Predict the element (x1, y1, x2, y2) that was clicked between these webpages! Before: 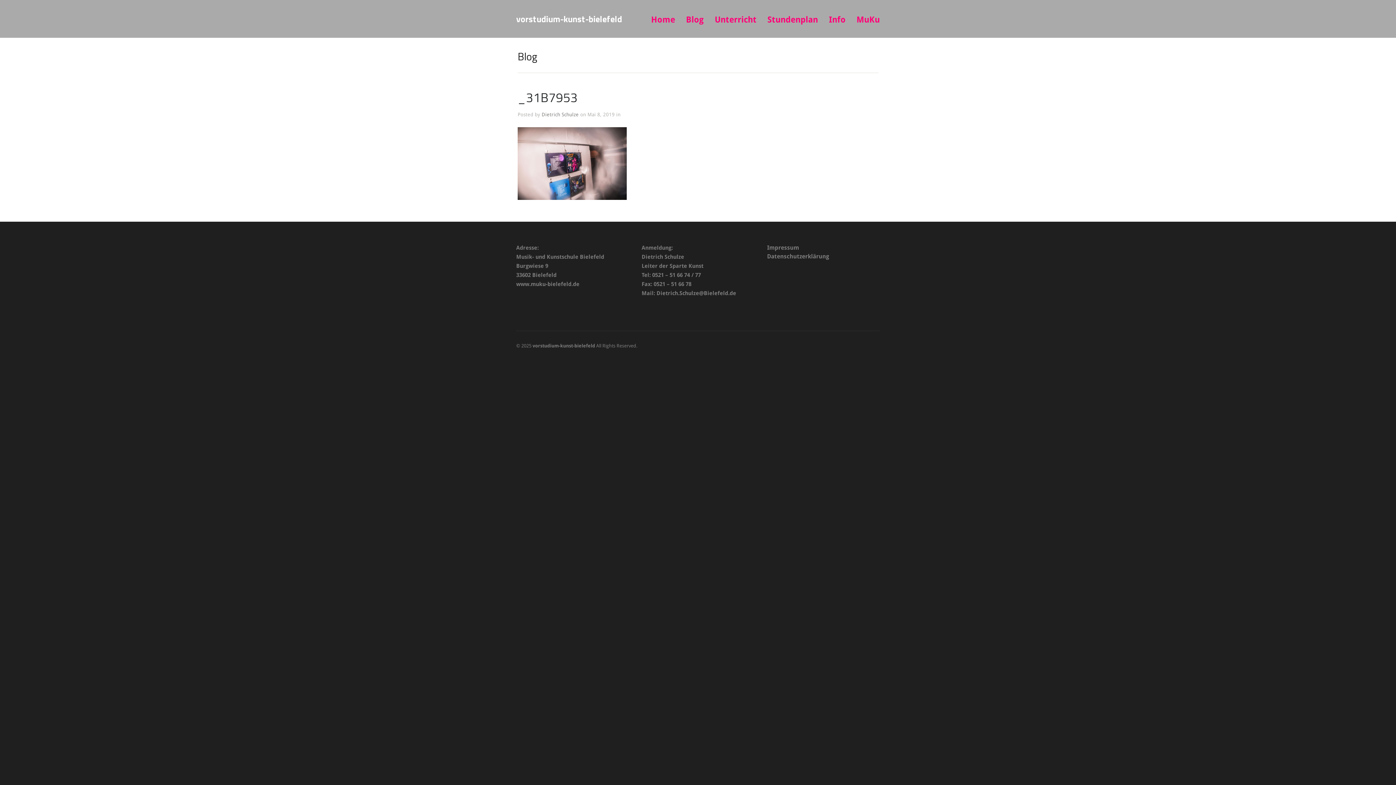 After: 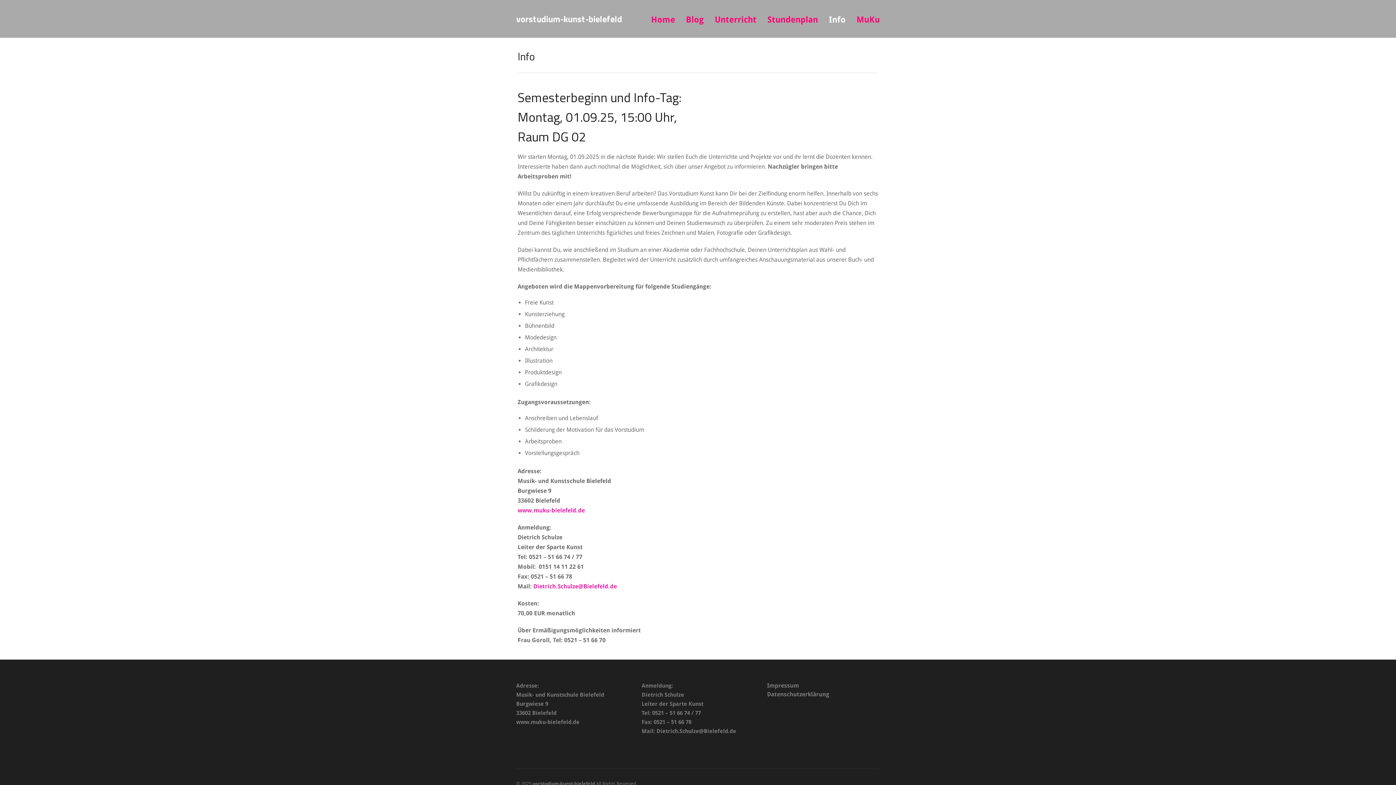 Action: label: Info bbox: (829, 15, 845, 24)